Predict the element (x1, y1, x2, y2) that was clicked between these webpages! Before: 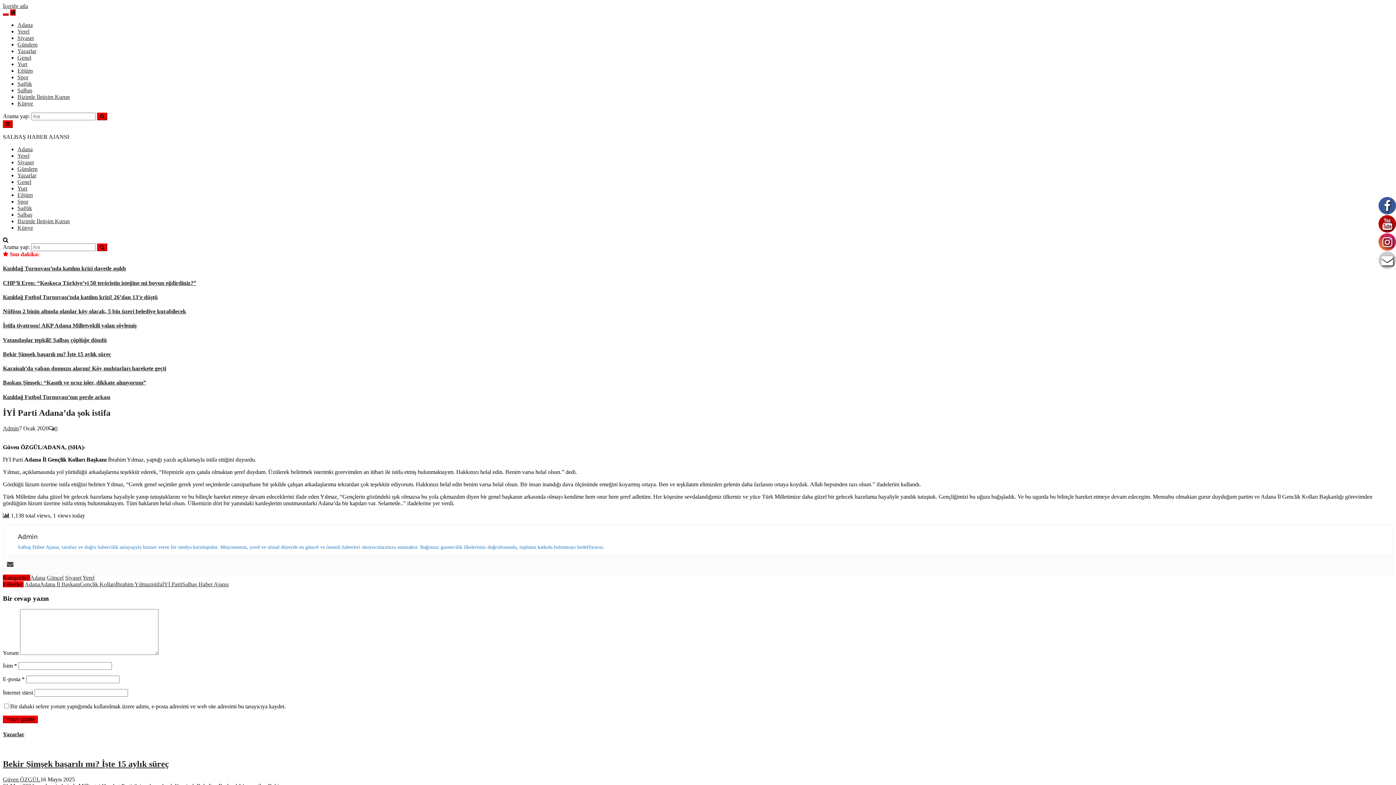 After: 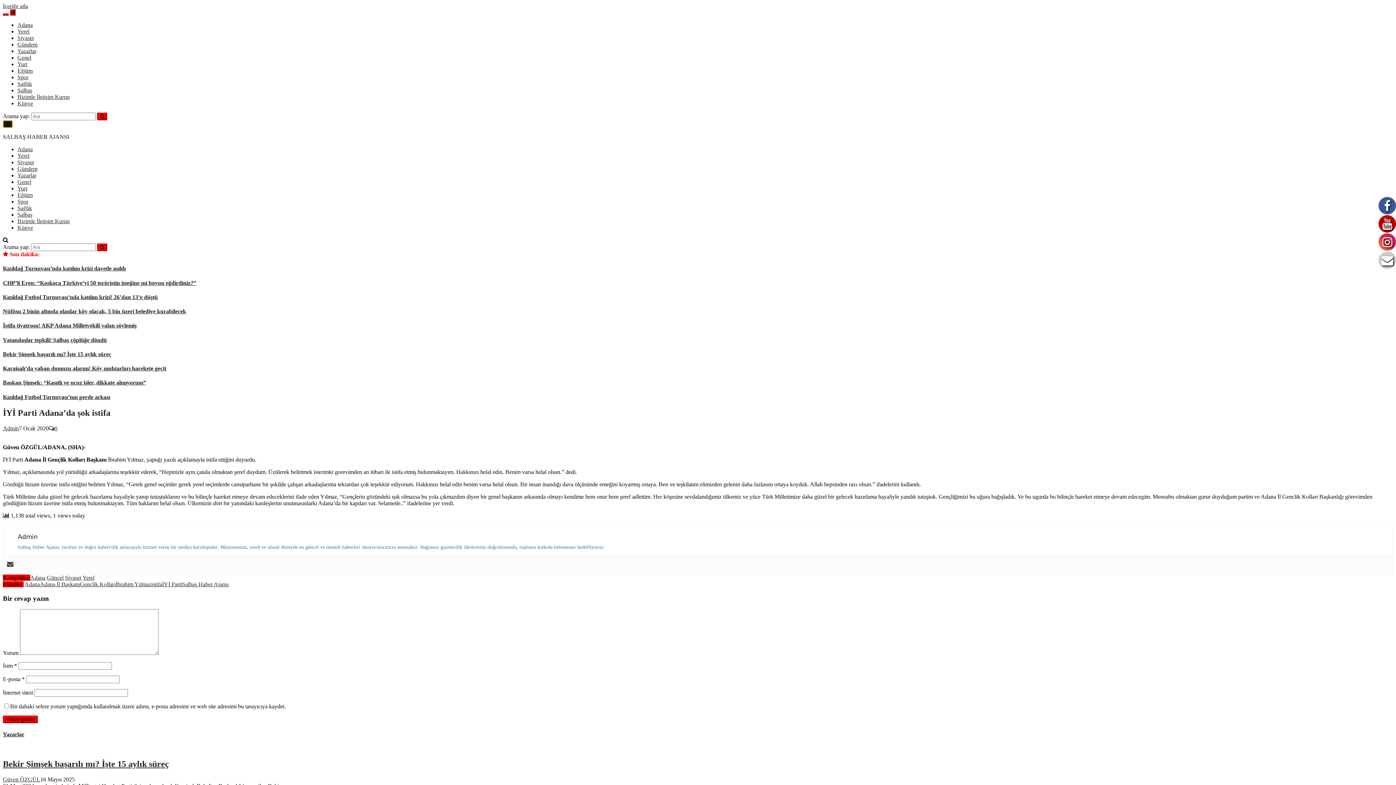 Action: bbox: (2, 120, 12, 128)